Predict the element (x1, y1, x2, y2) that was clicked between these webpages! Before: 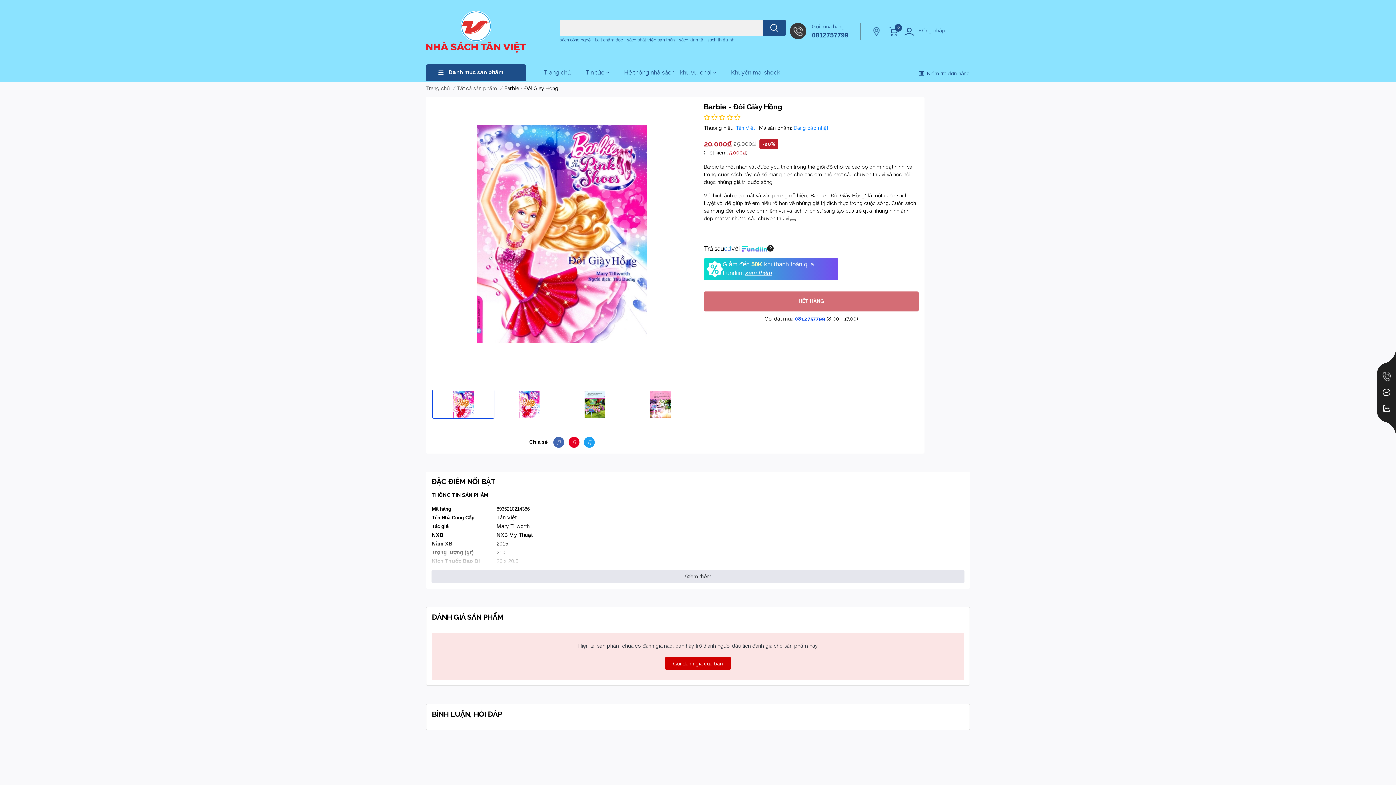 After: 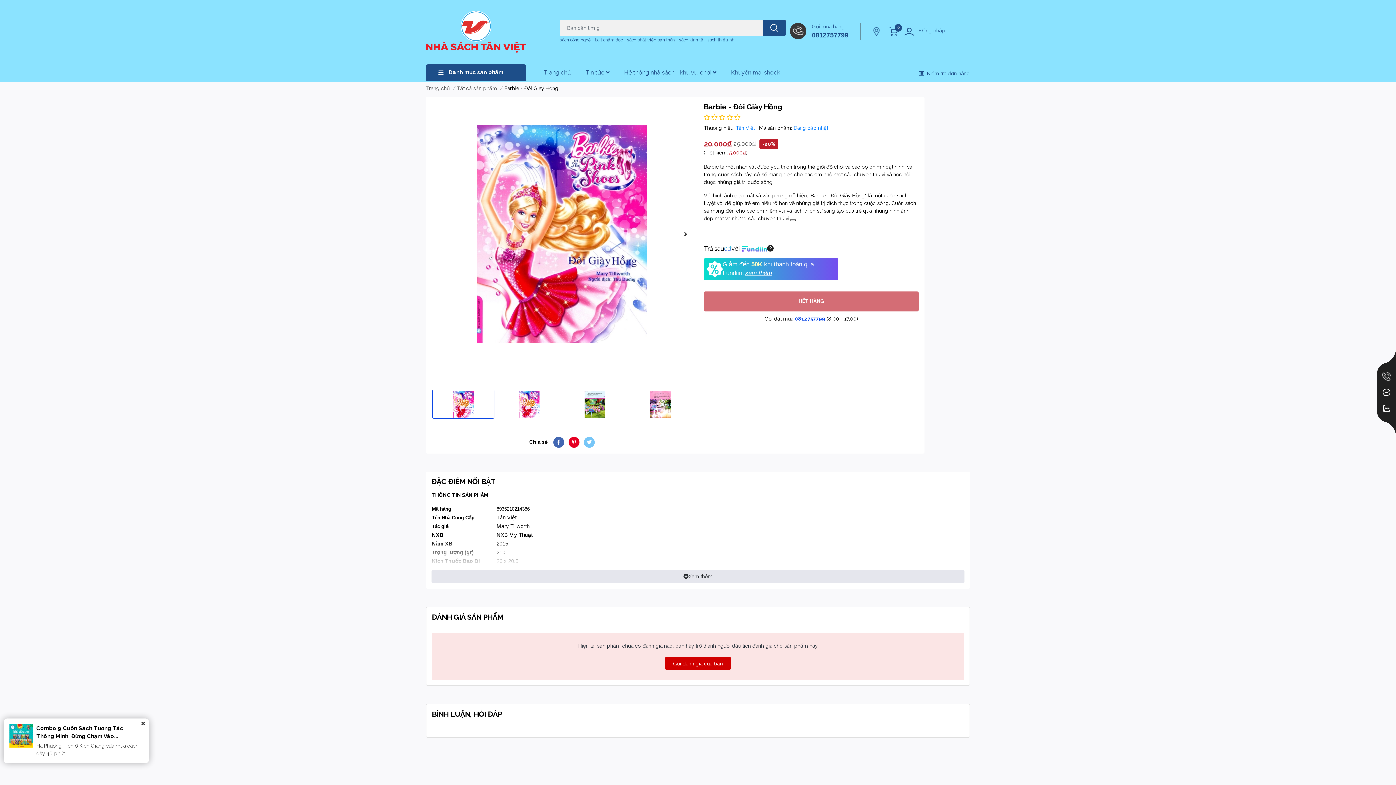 Action: bbox: (584, 437, 594, 447)